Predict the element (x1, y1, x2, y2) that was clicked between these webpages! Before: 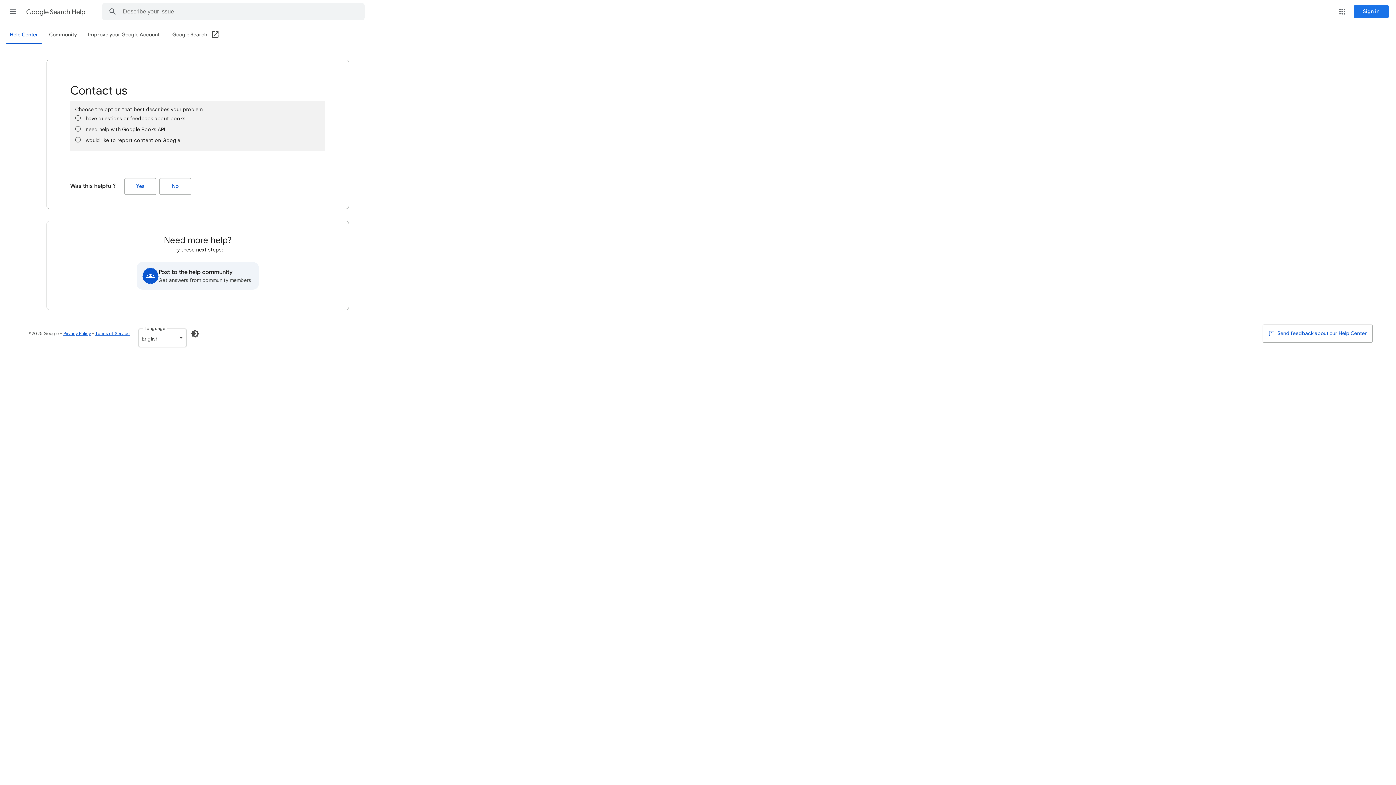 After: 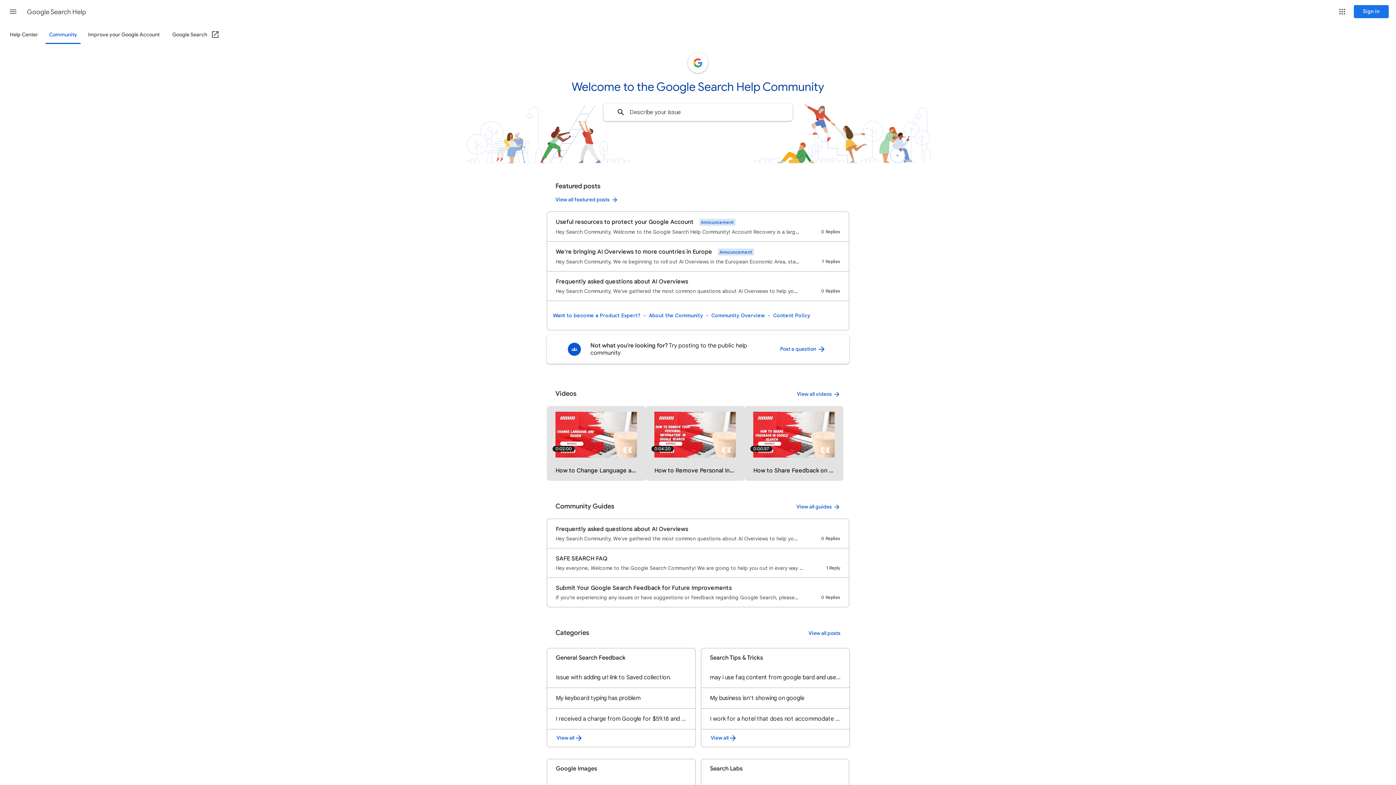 Action: label: Community bbox: (45, 26, 81, 43)